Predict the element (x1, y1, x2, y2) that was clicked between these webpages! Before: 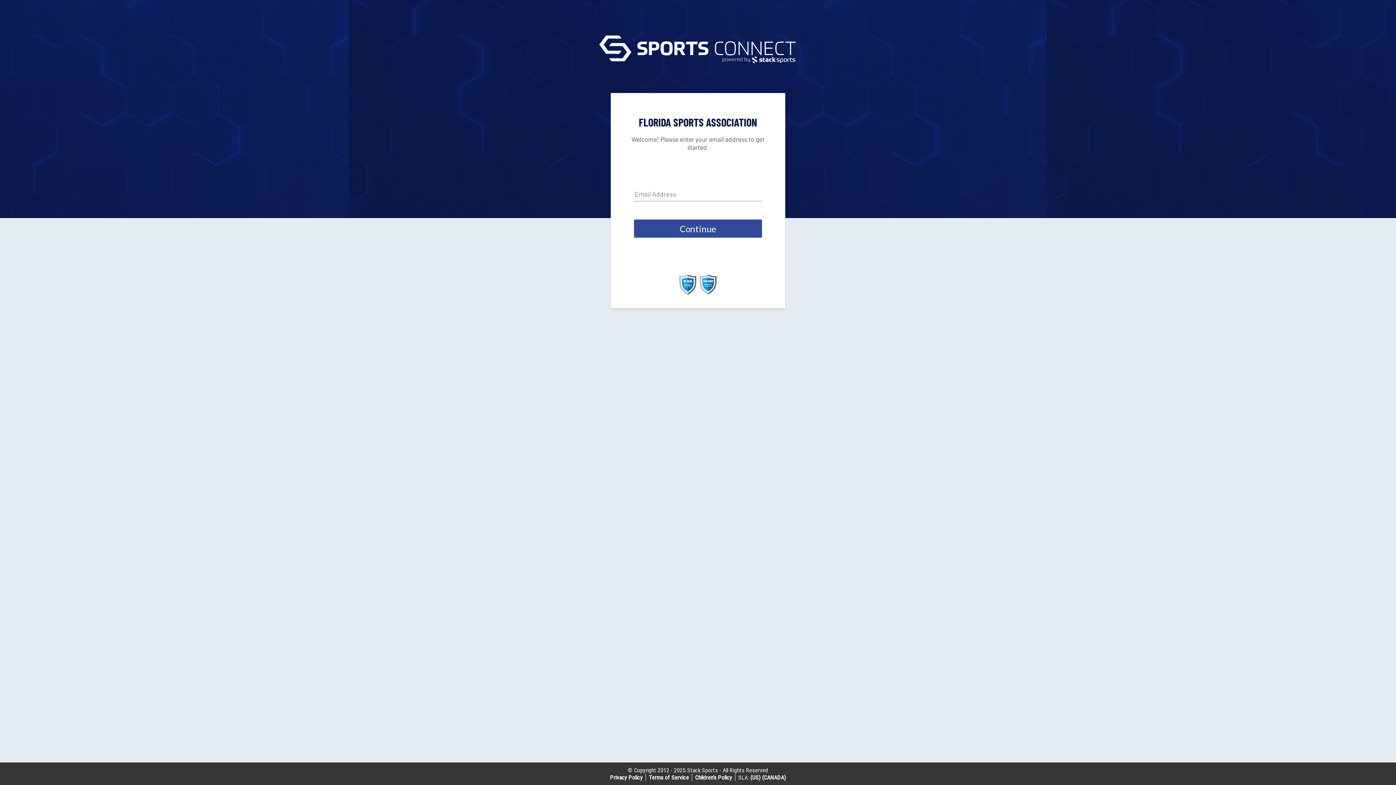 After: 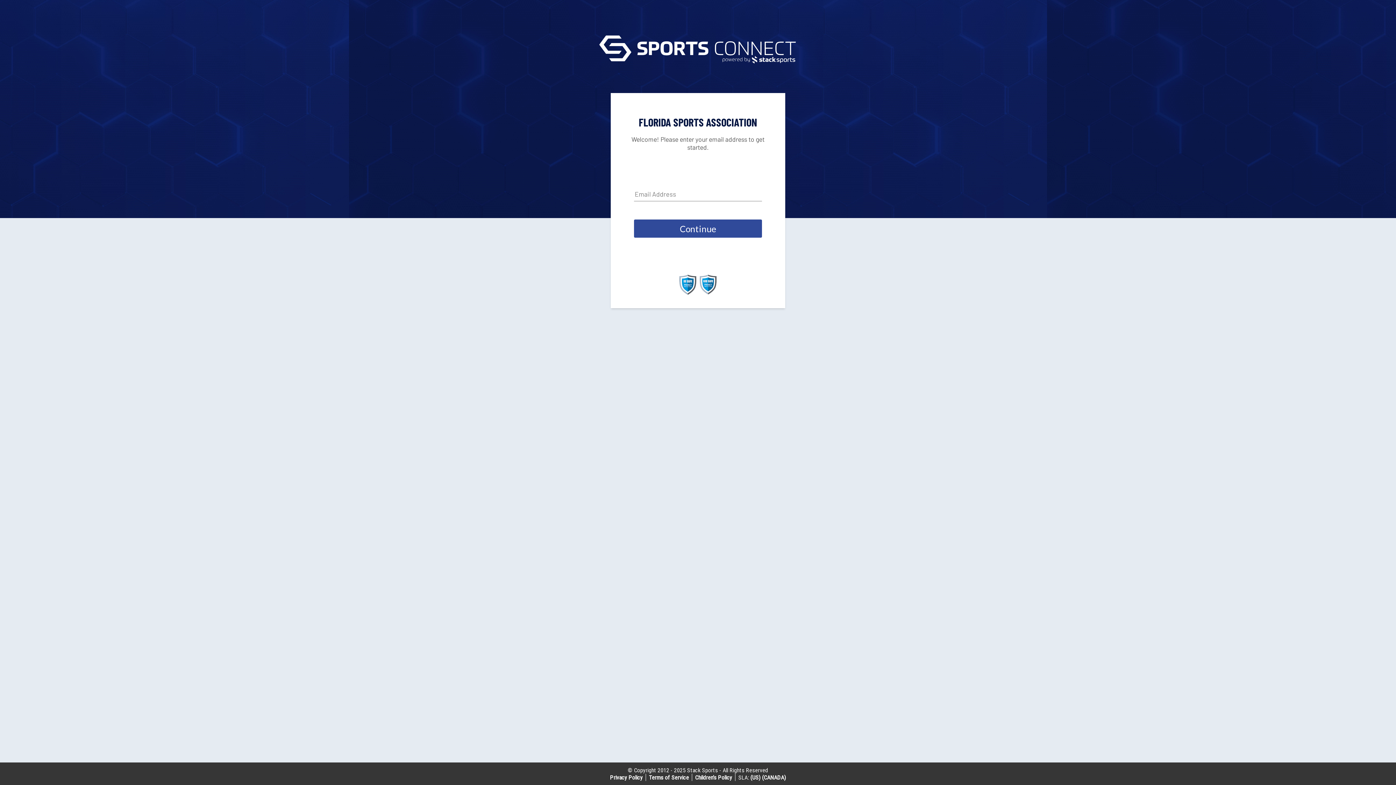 Action: label: (CANADA) bbox: (762, 774, 786, 781)